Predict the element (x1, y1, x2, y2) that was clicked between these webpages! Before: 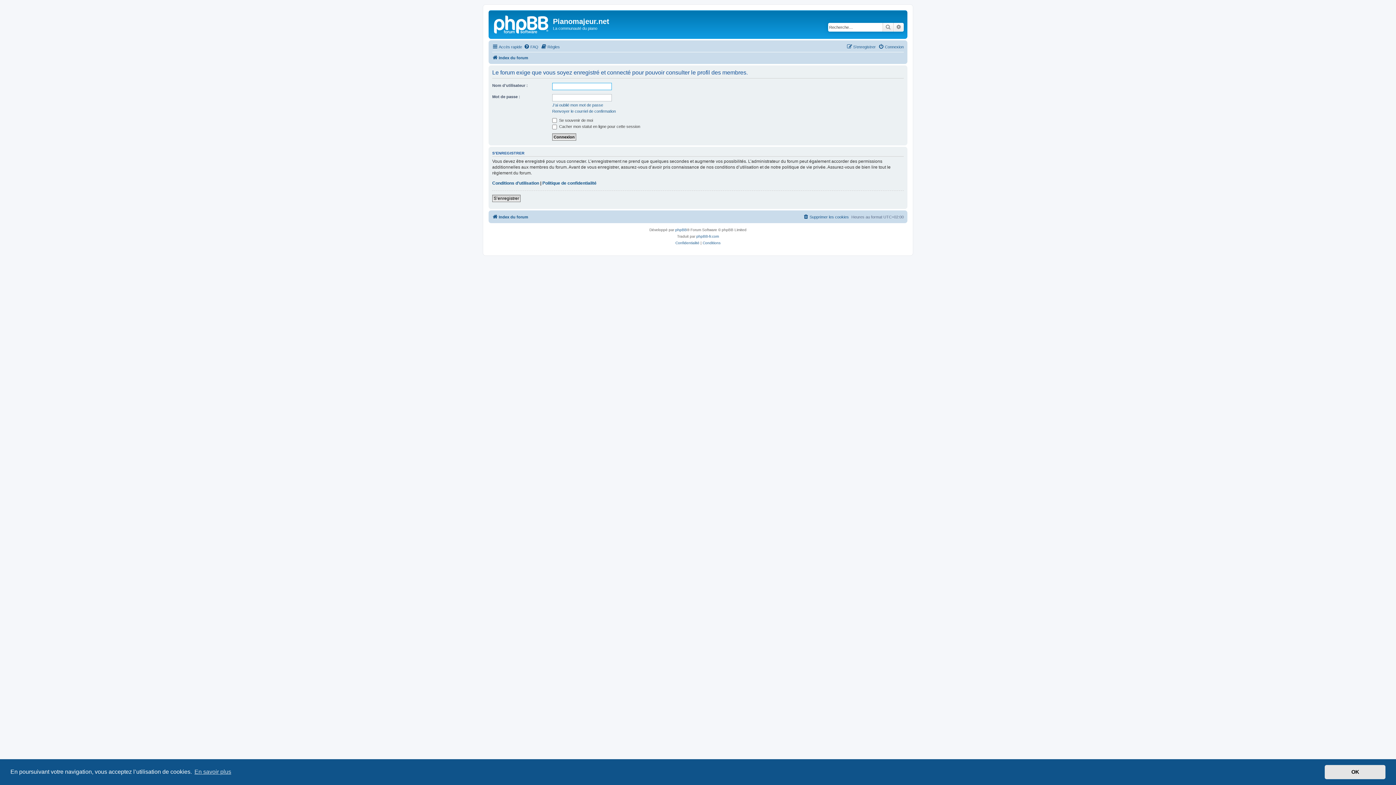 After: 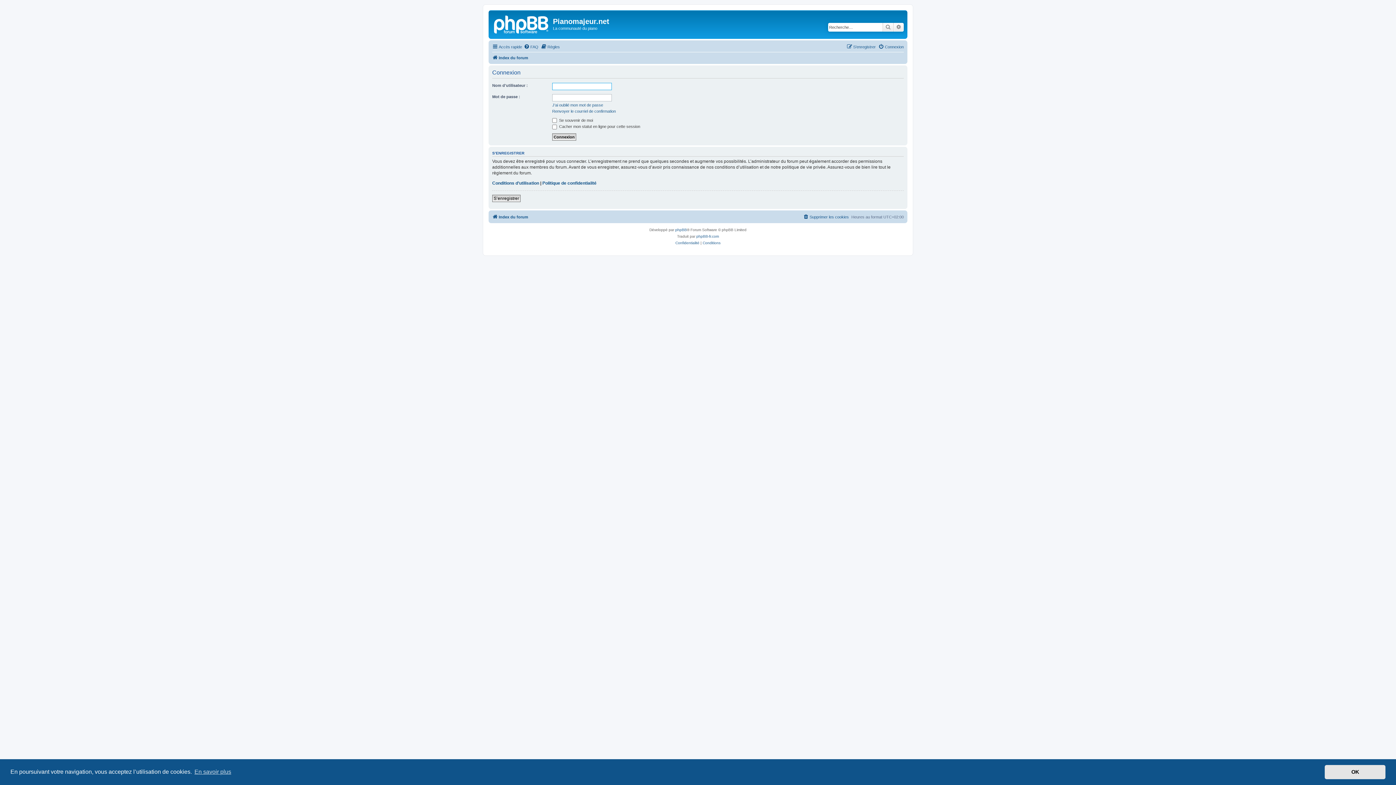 Action: label: Connexion bbox: (878, 42, 904, 51)